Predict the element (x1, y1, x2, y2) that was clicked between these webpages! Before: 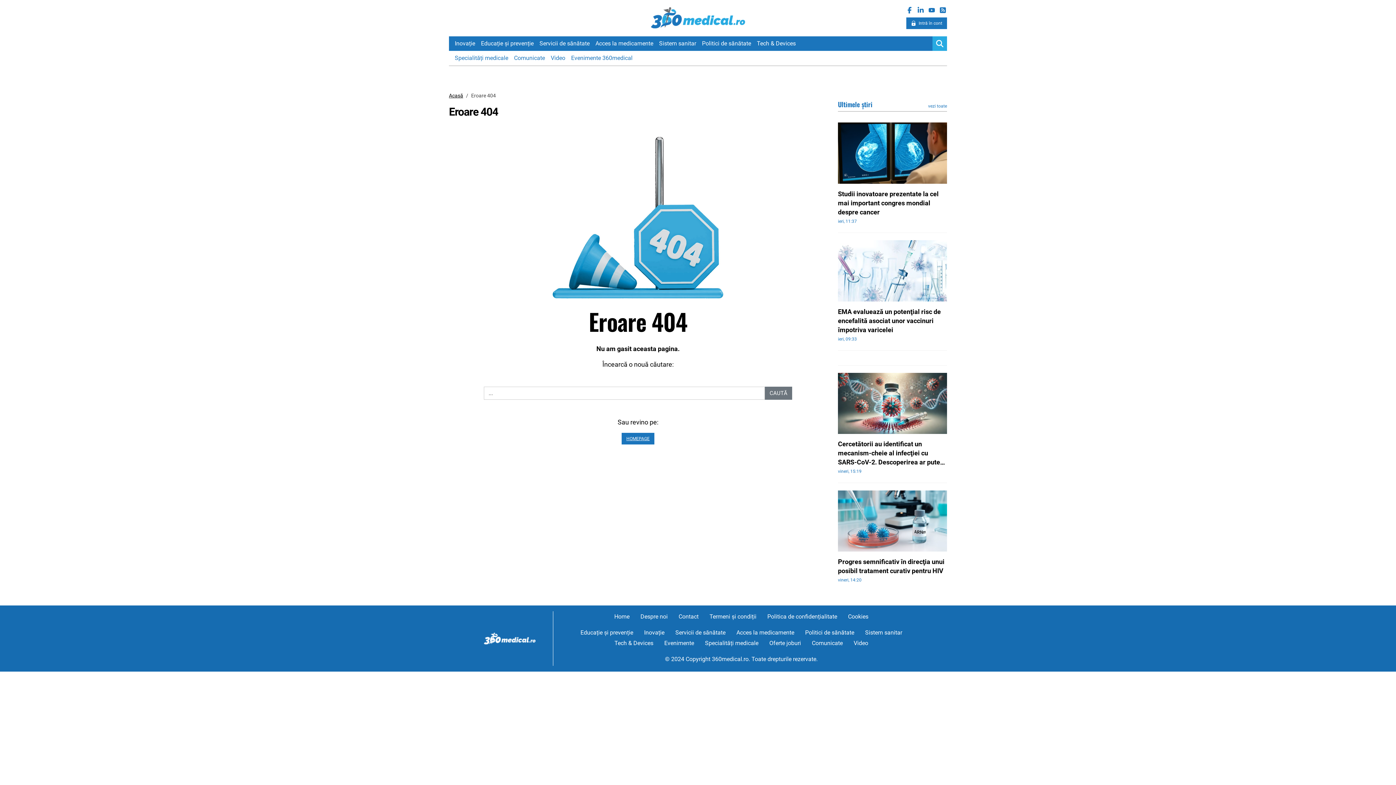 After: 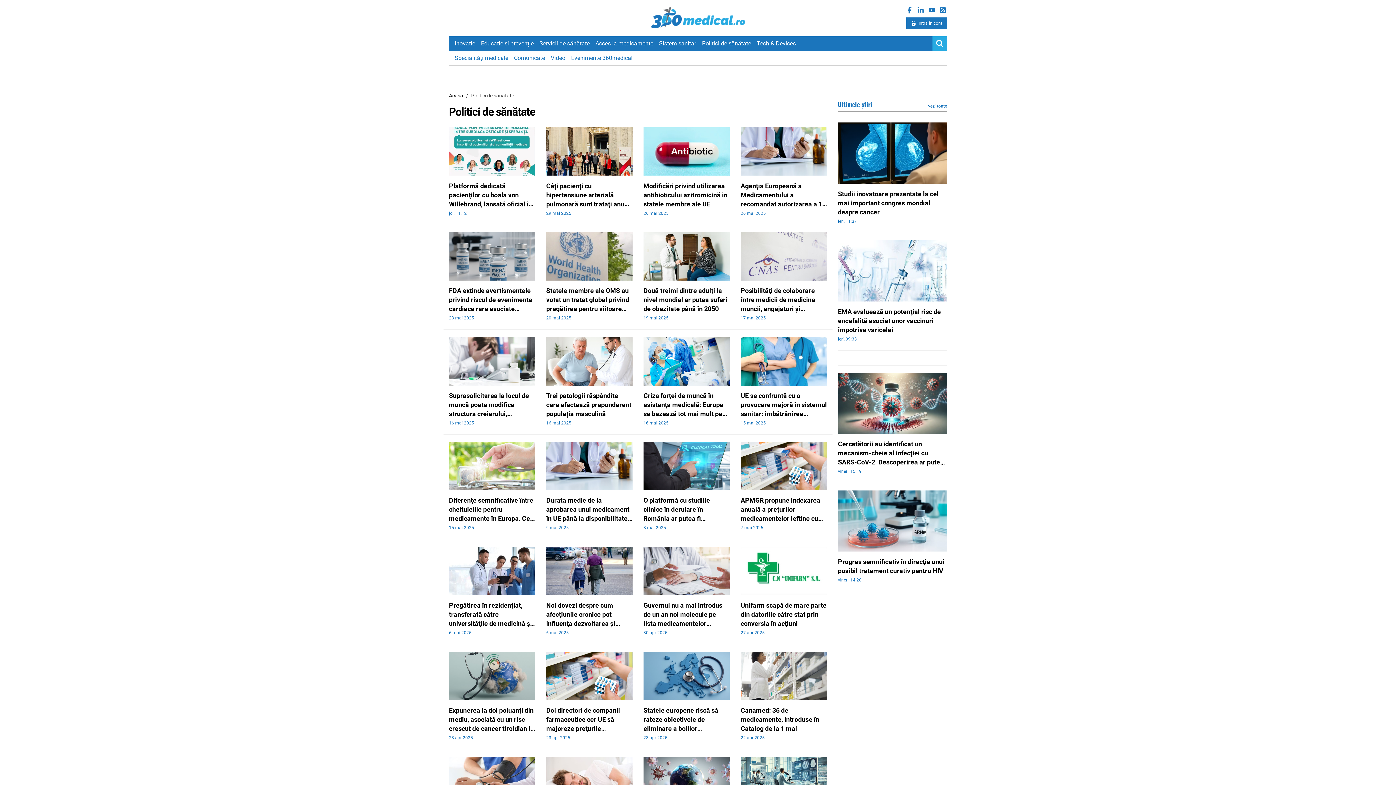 Action: bbox: (699, 36, 754, 50) label: Politici de sănătate